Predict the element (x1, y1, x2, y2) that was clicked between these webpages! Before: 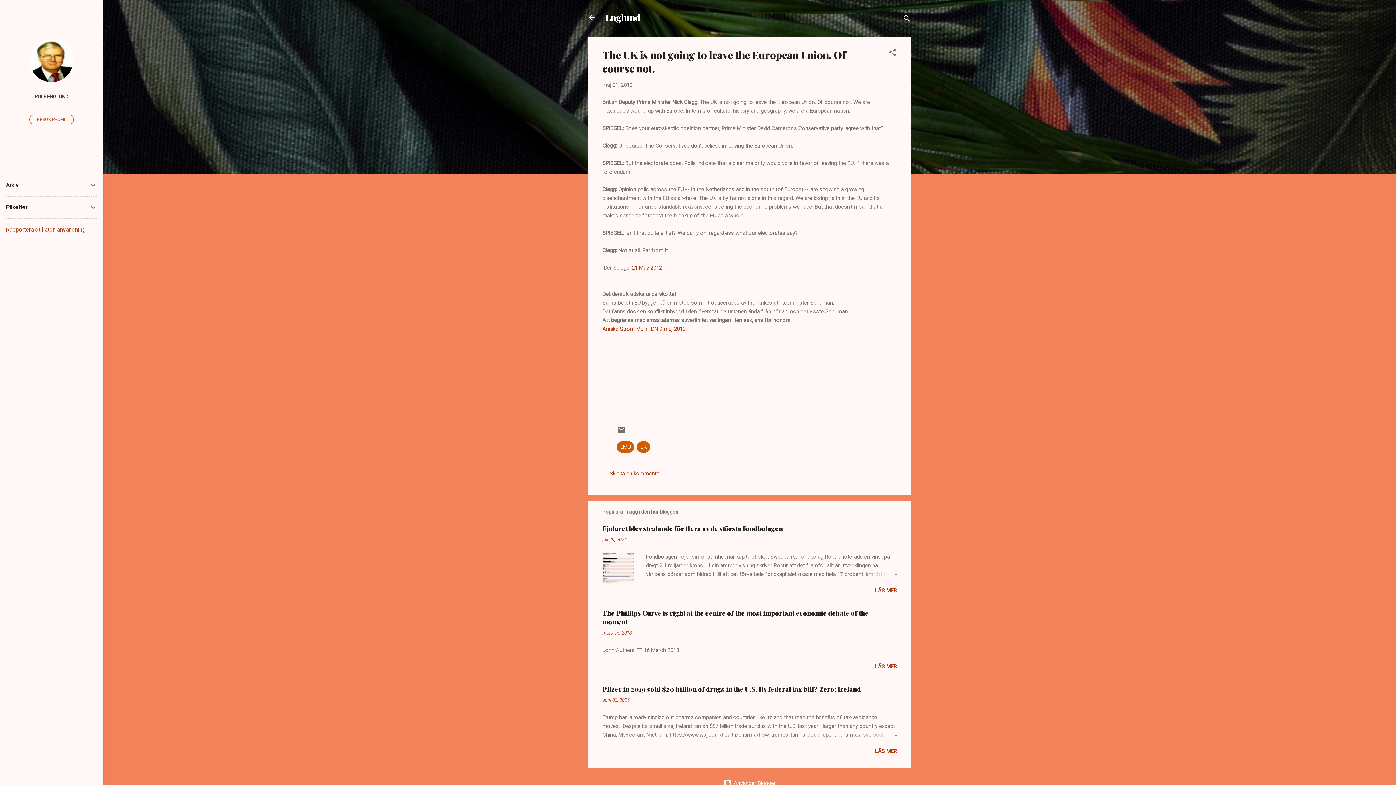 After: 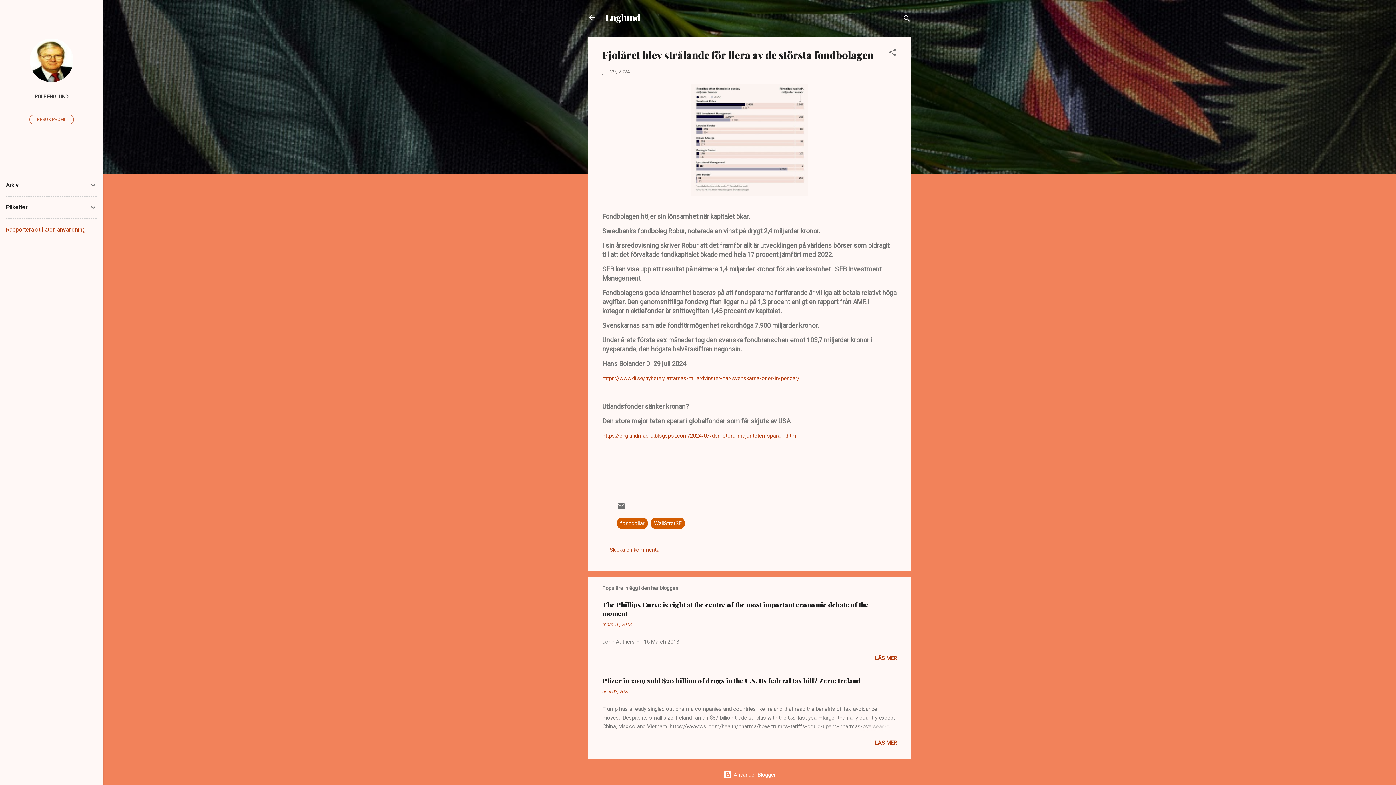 Action: bbox: (862, 570, 897, 579)